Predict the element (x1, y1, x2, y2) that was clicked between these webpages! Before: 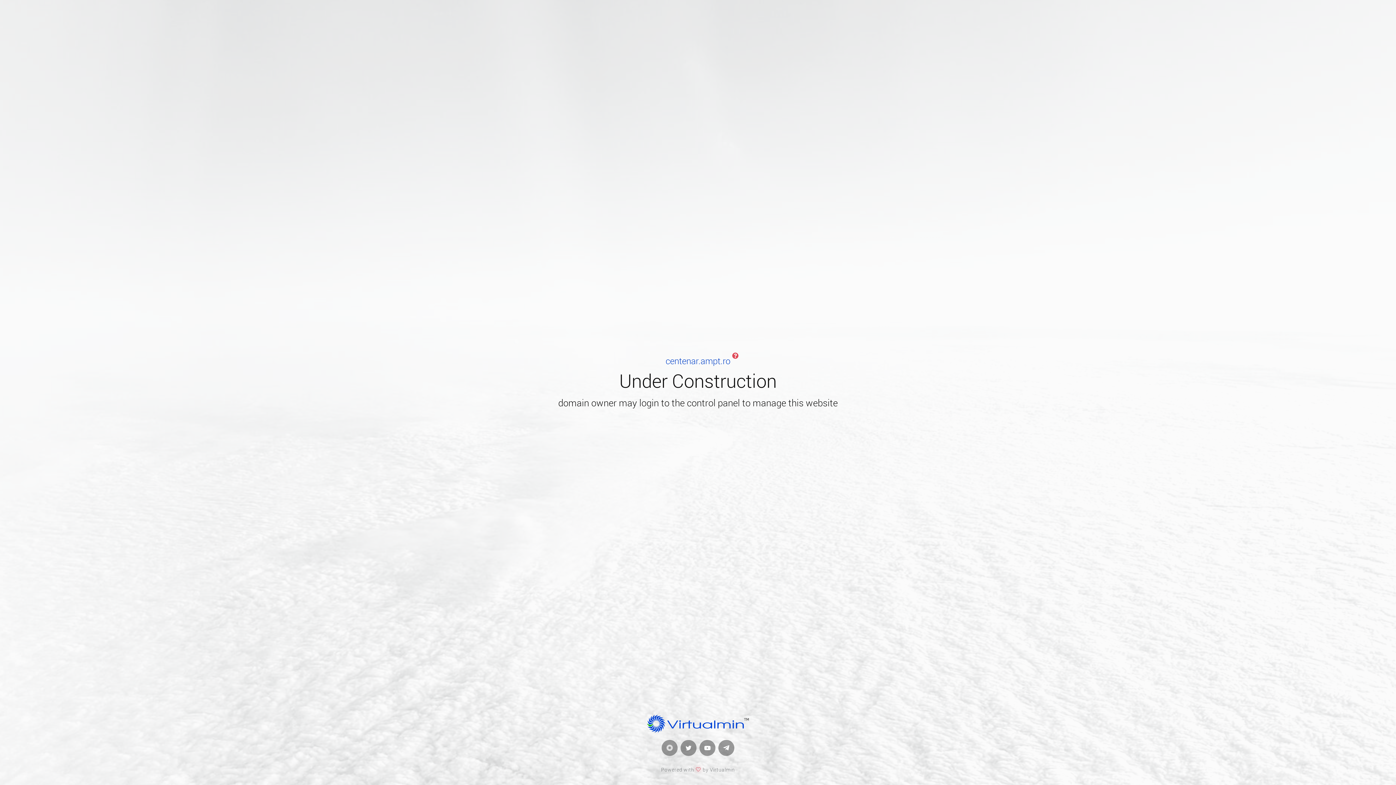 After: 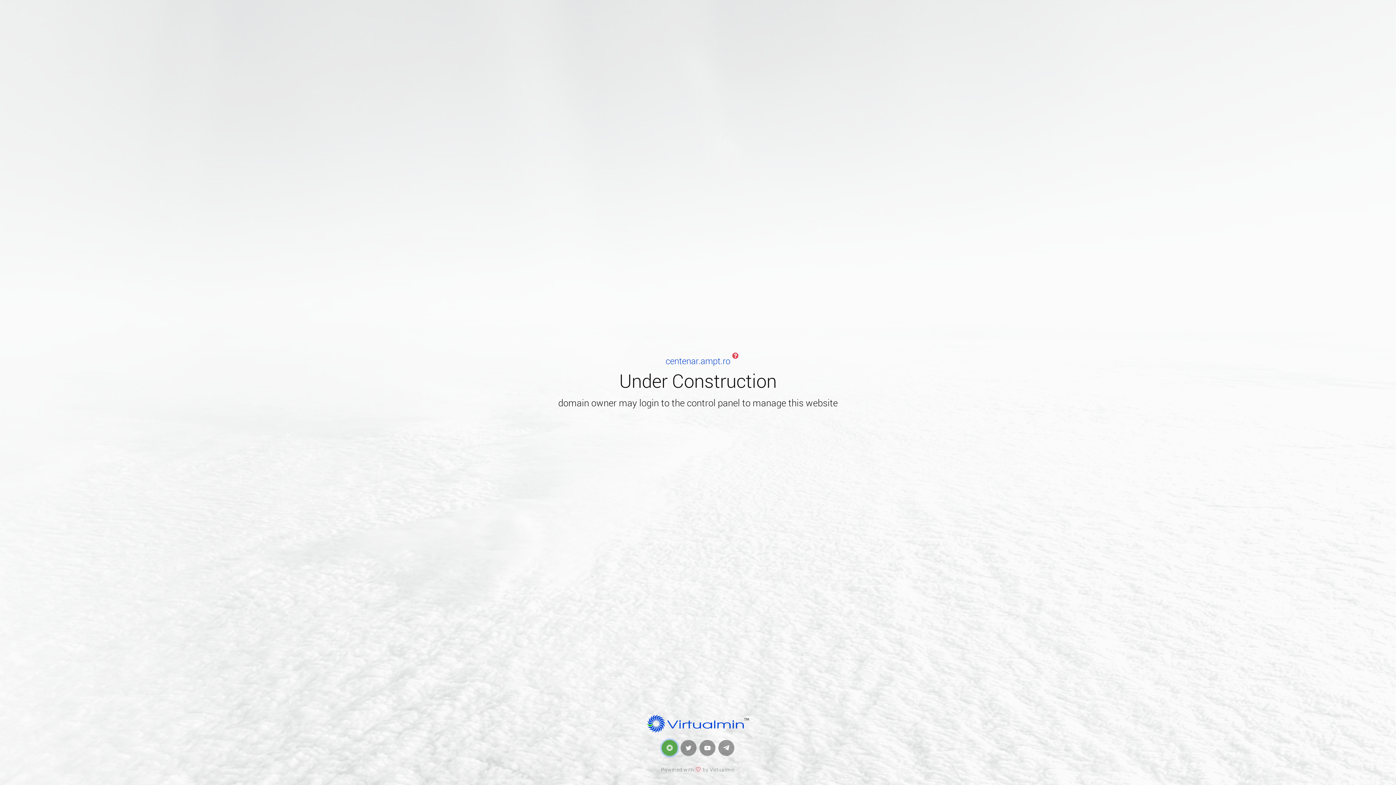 Action: bbox: (661, 740, 677, 756)